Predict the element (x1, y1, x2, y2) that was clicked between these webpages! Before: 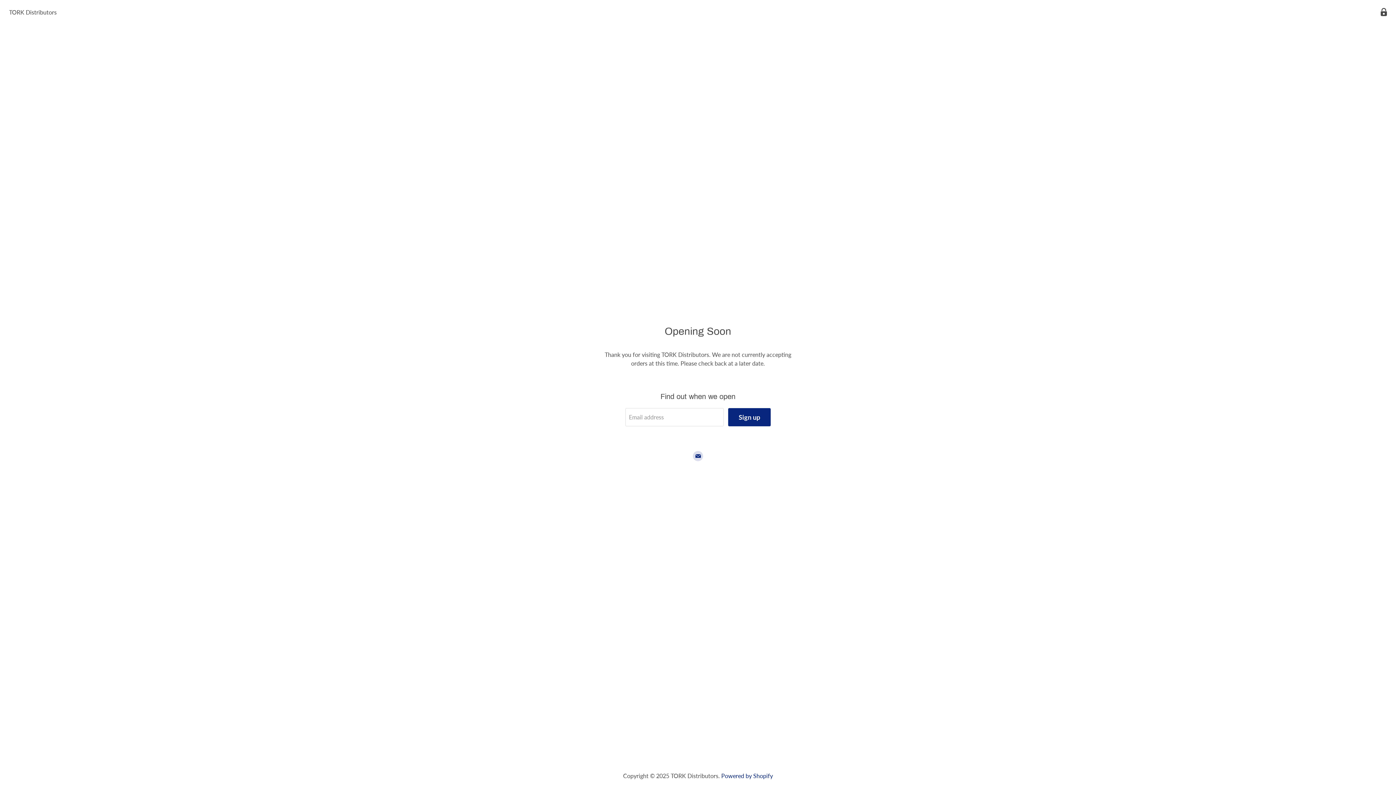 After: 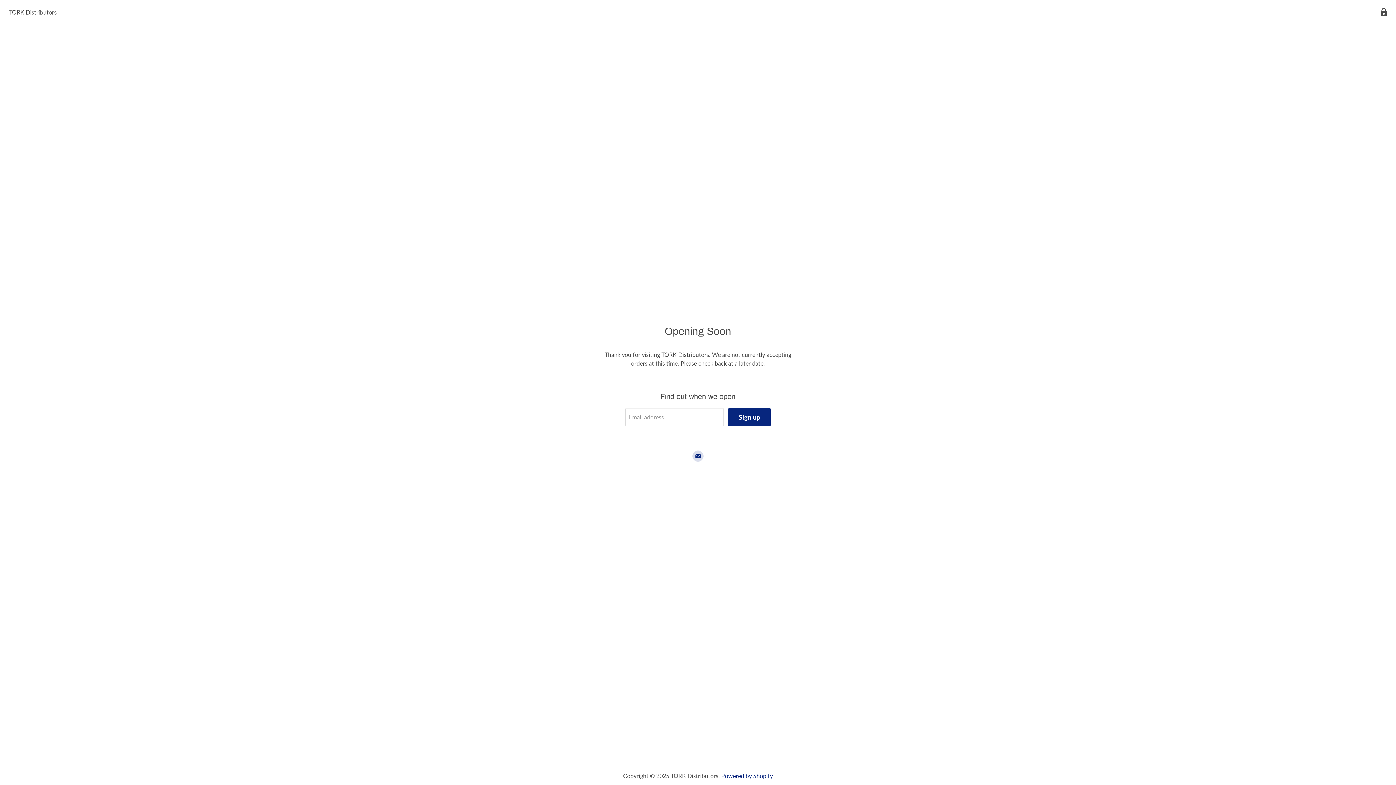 Action: label: Find us on E-mail bbox: (693, 451, 703, 461)